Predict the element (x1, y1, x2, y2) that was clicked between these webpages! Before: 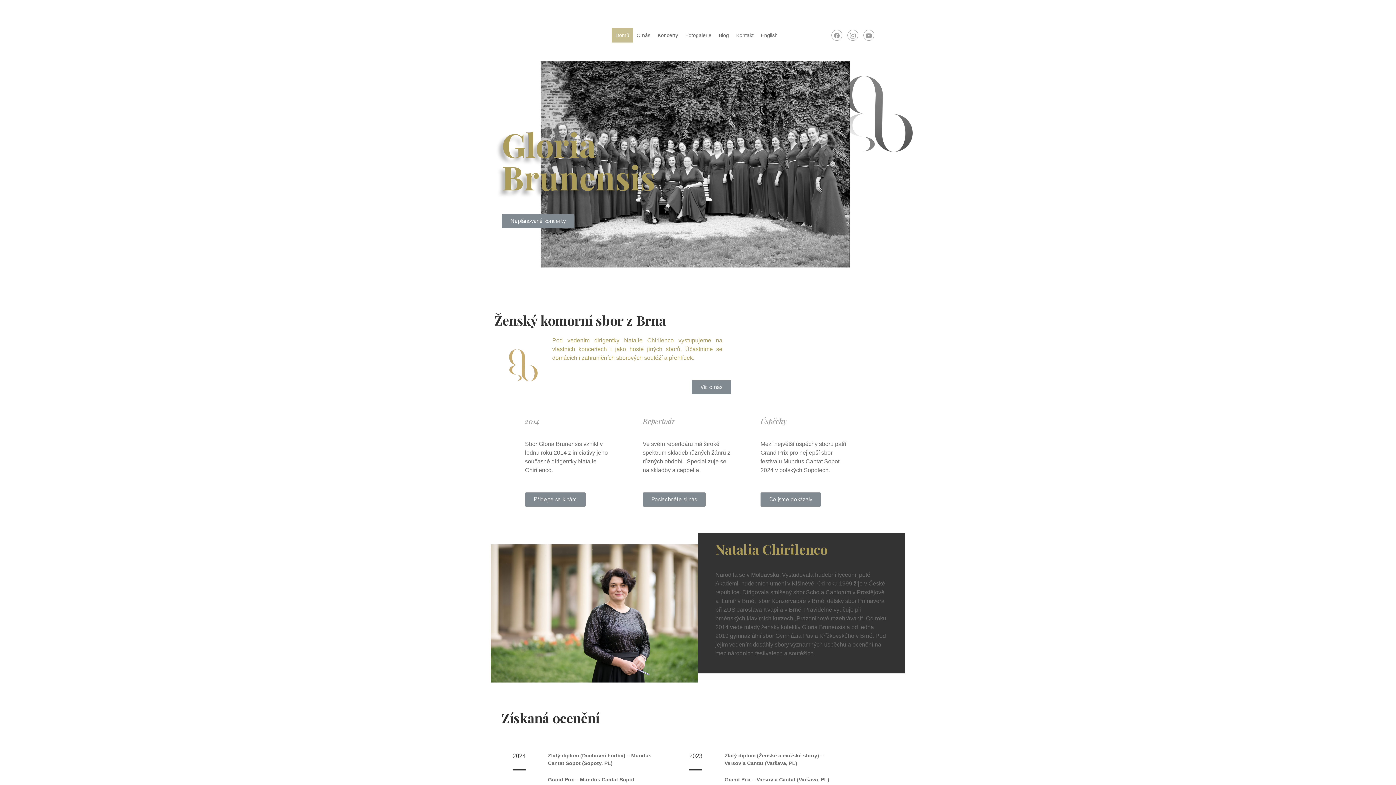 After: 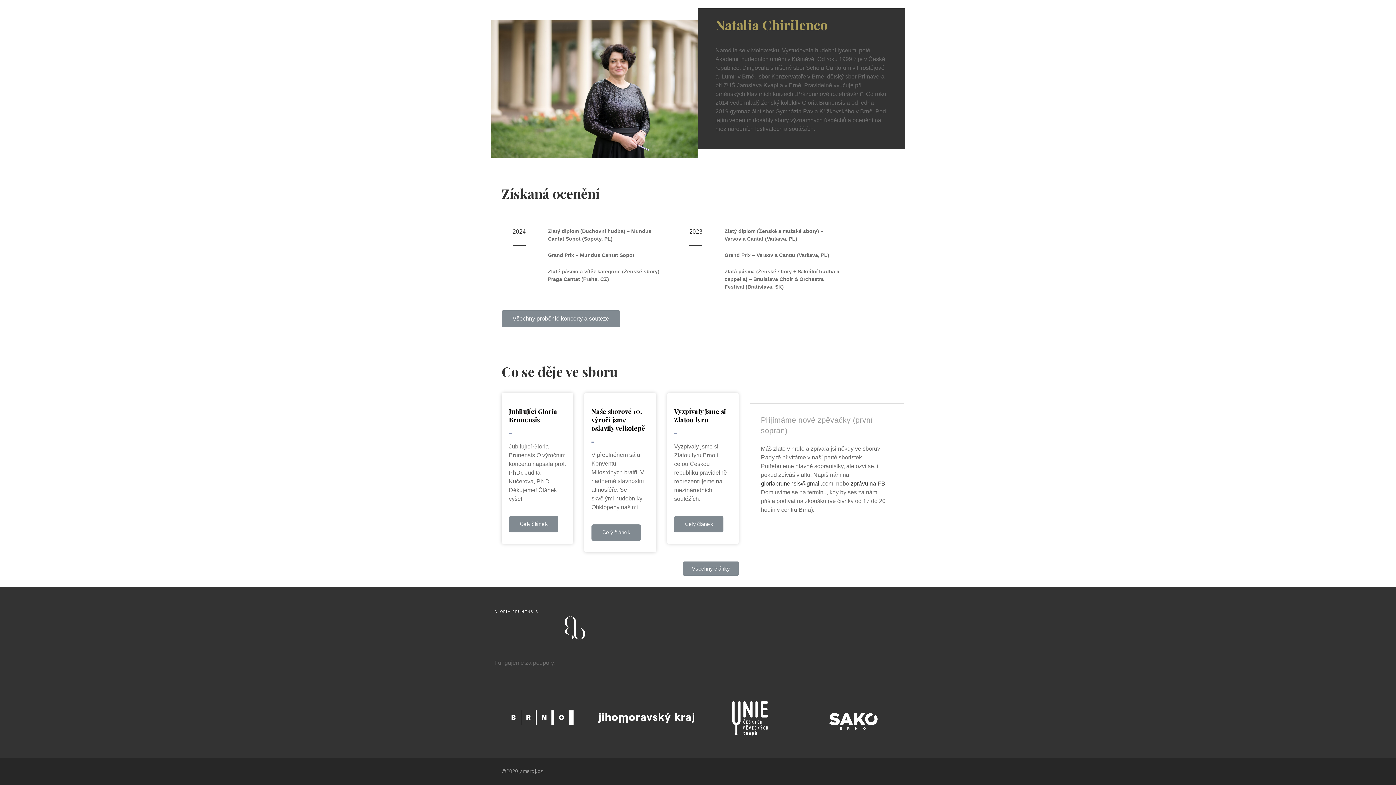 Action: label: Co jsme dokázaly bbox: (760, 492, 821, 506)